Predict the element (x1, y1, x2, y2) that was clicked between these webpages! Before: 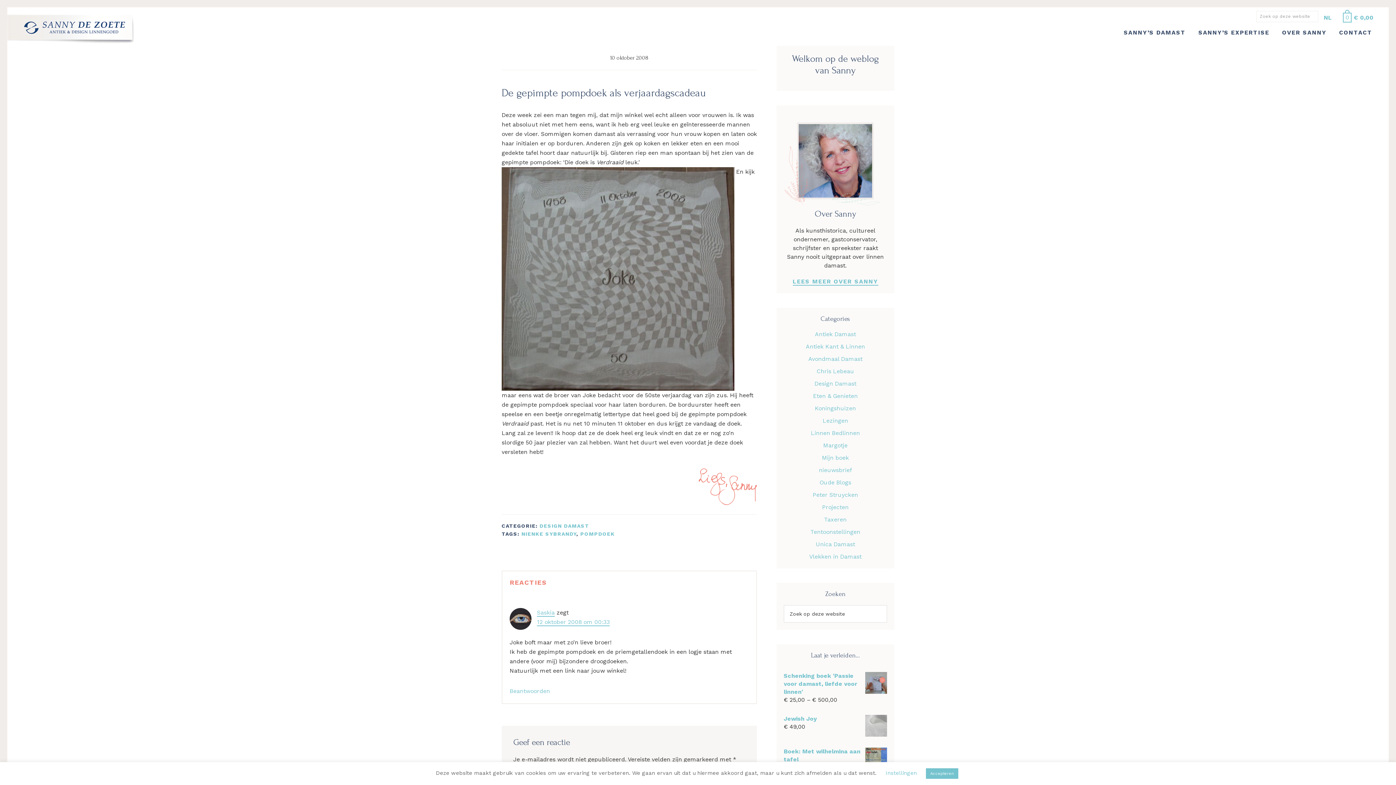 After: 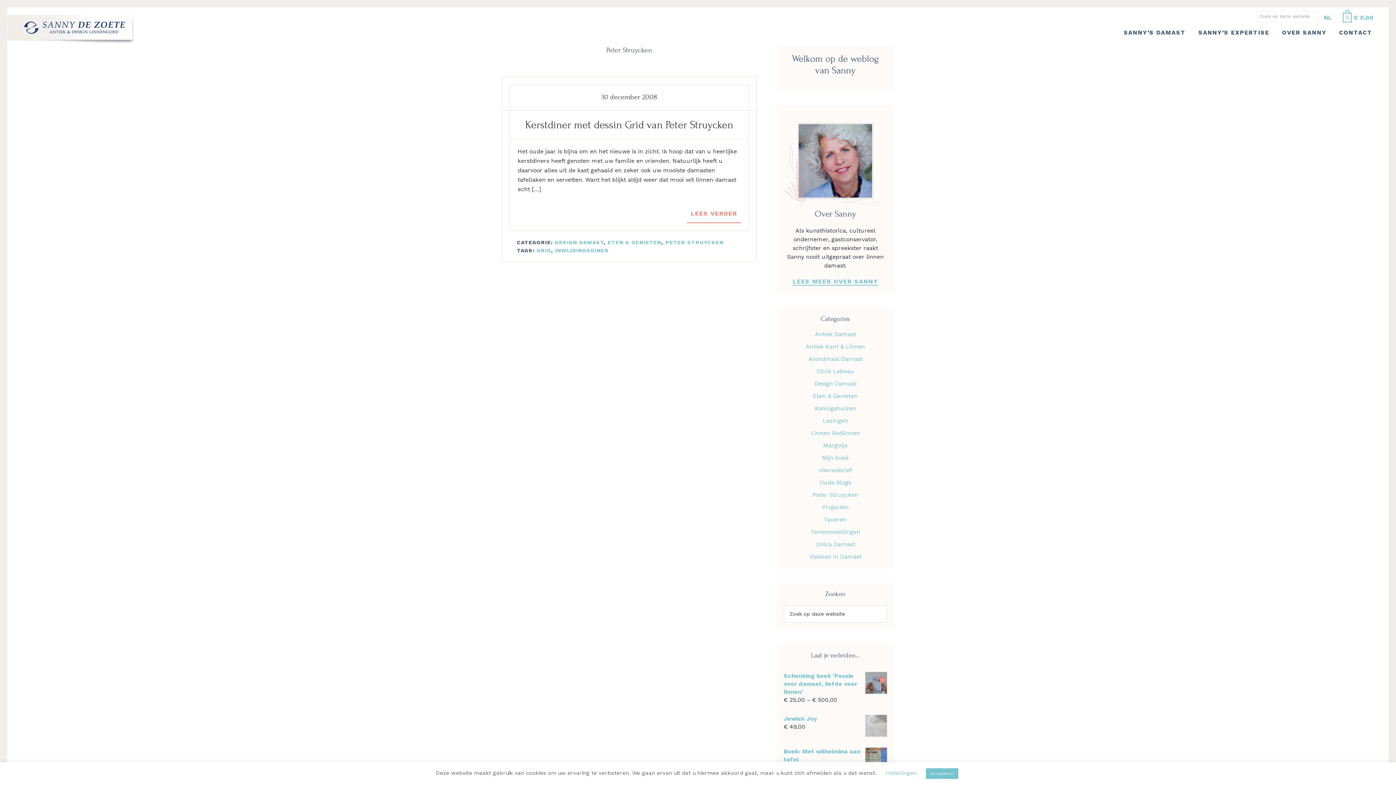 Action: bbox: (812, 491, 858, 498) label: Peter Struycken